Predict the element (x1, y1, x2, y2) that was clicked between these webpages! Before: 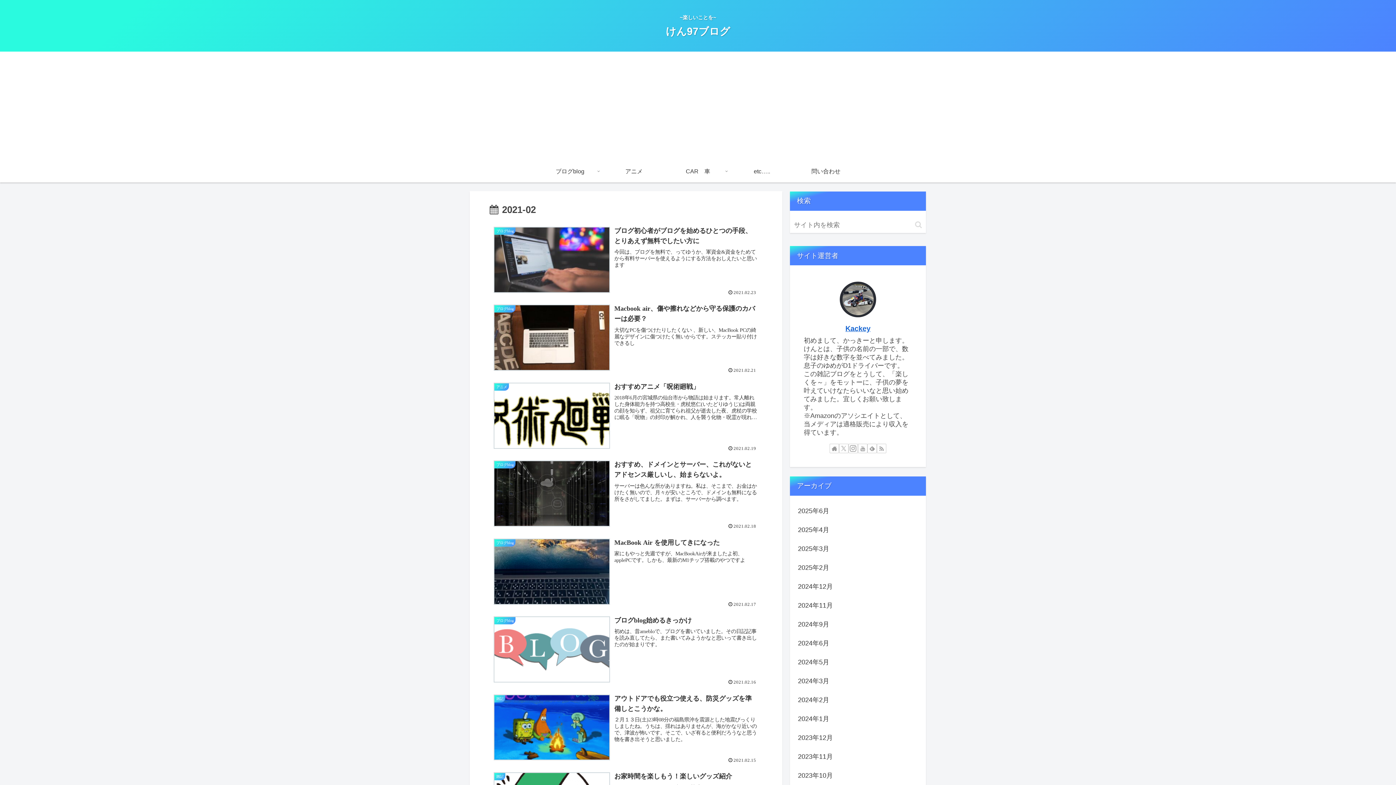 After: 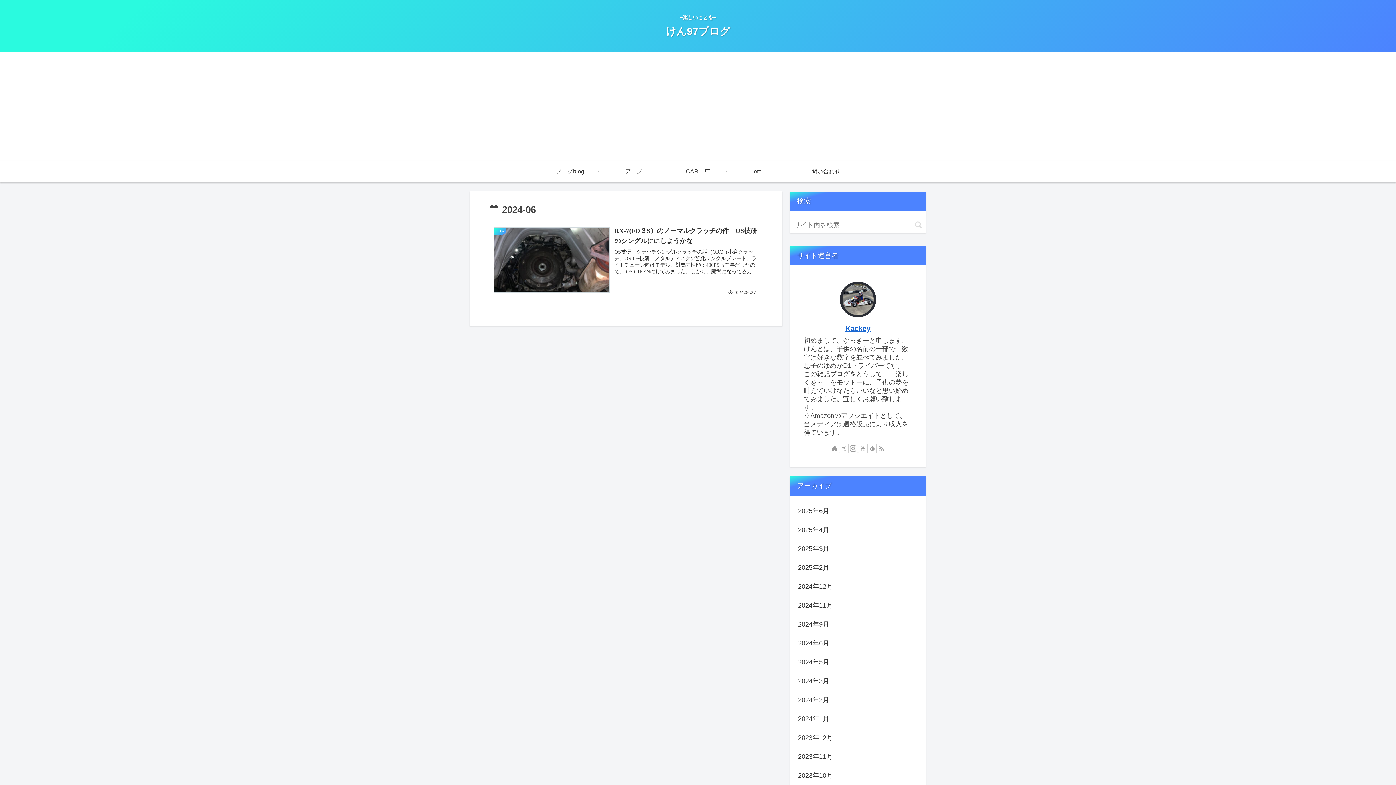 Action: label: 2024年6月 bbox: (796, 634, 919, 652)